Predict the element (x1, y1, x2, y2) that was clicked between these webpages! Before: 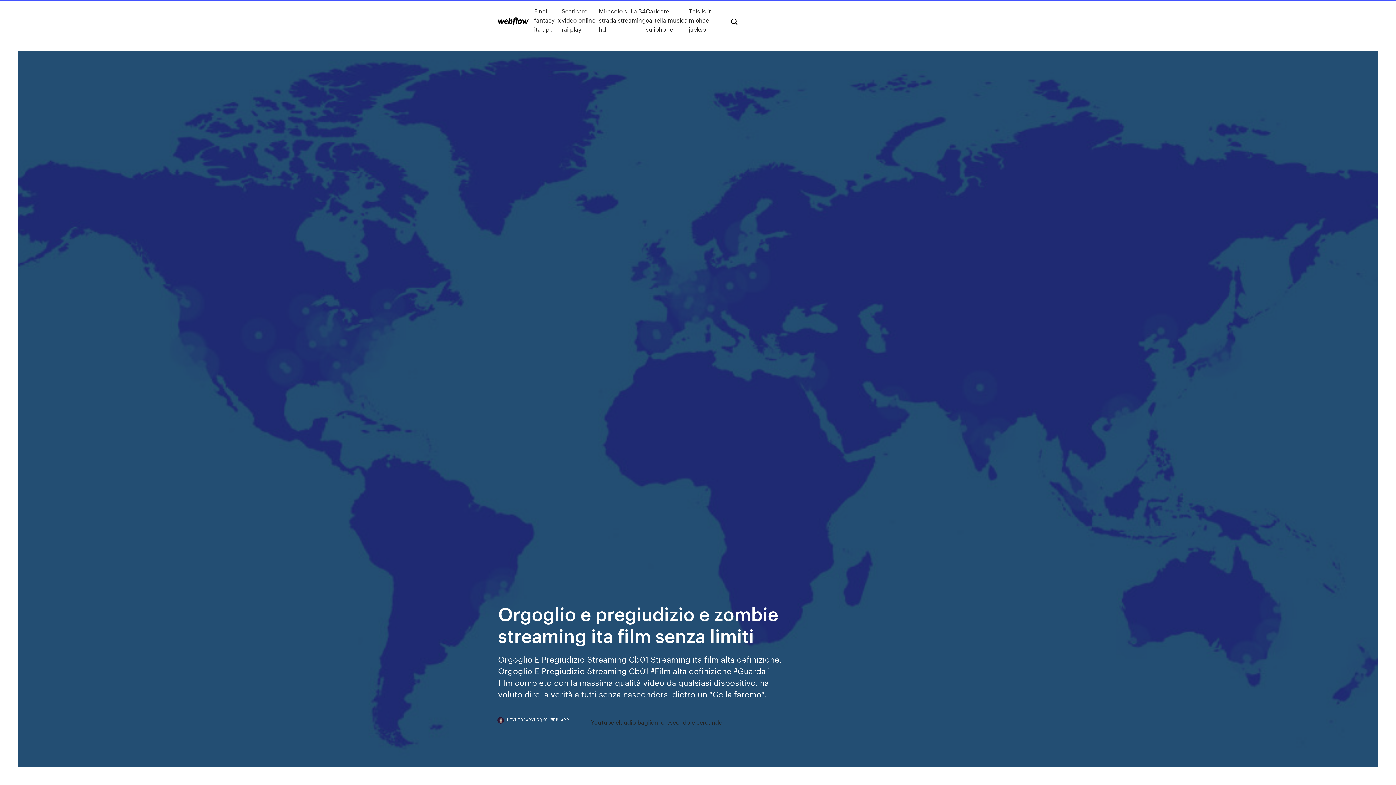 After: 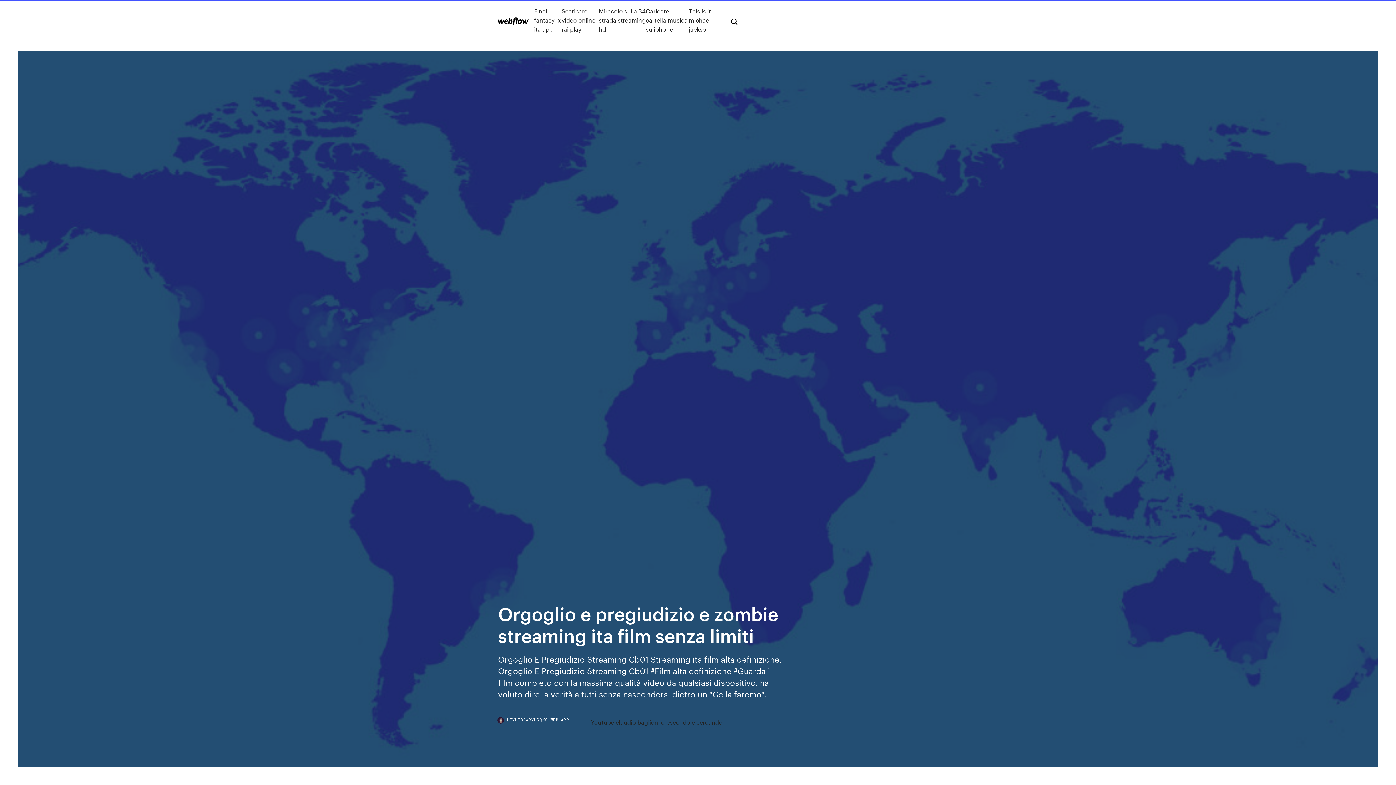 Action: bbox: (498, 718, 580, 730) label: HEYLIBRARYHRQKG.WEB.APP